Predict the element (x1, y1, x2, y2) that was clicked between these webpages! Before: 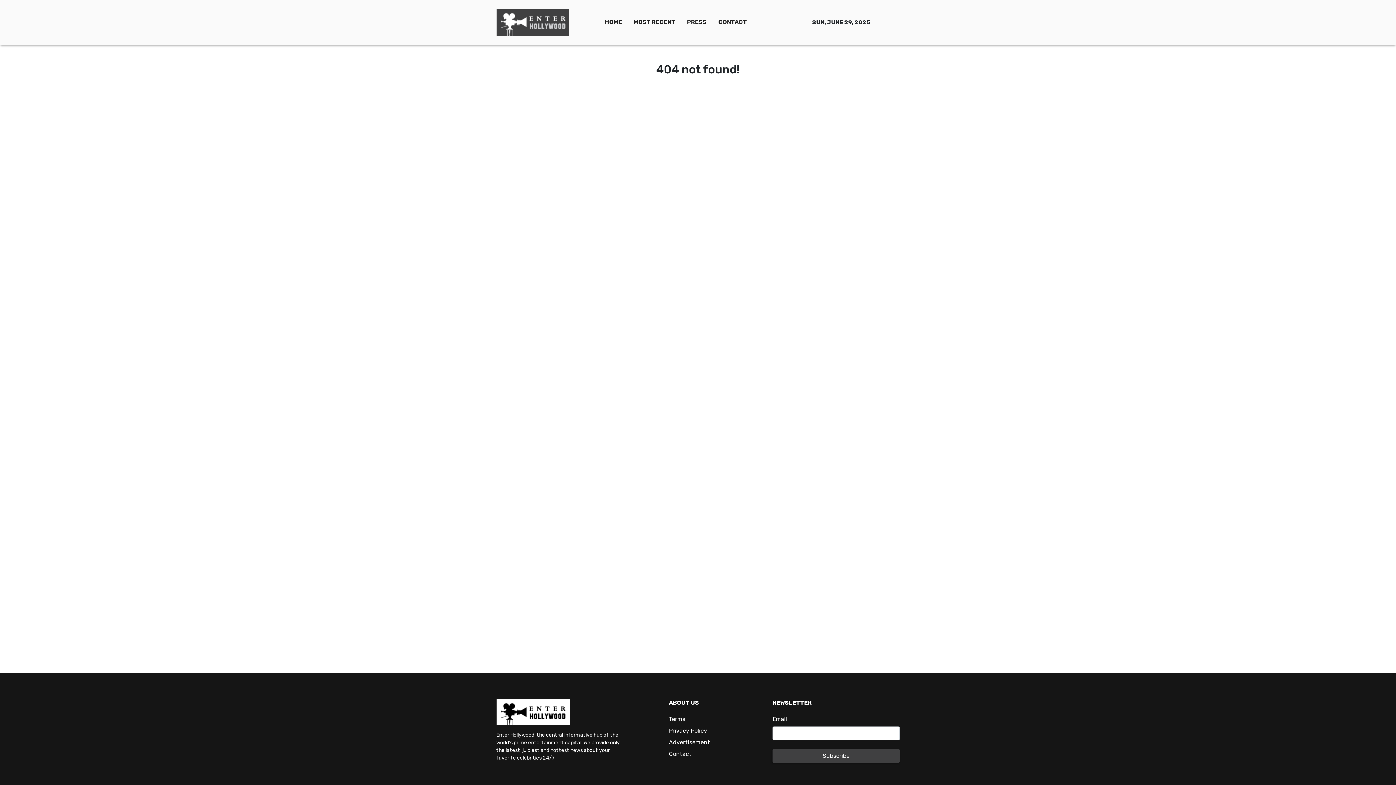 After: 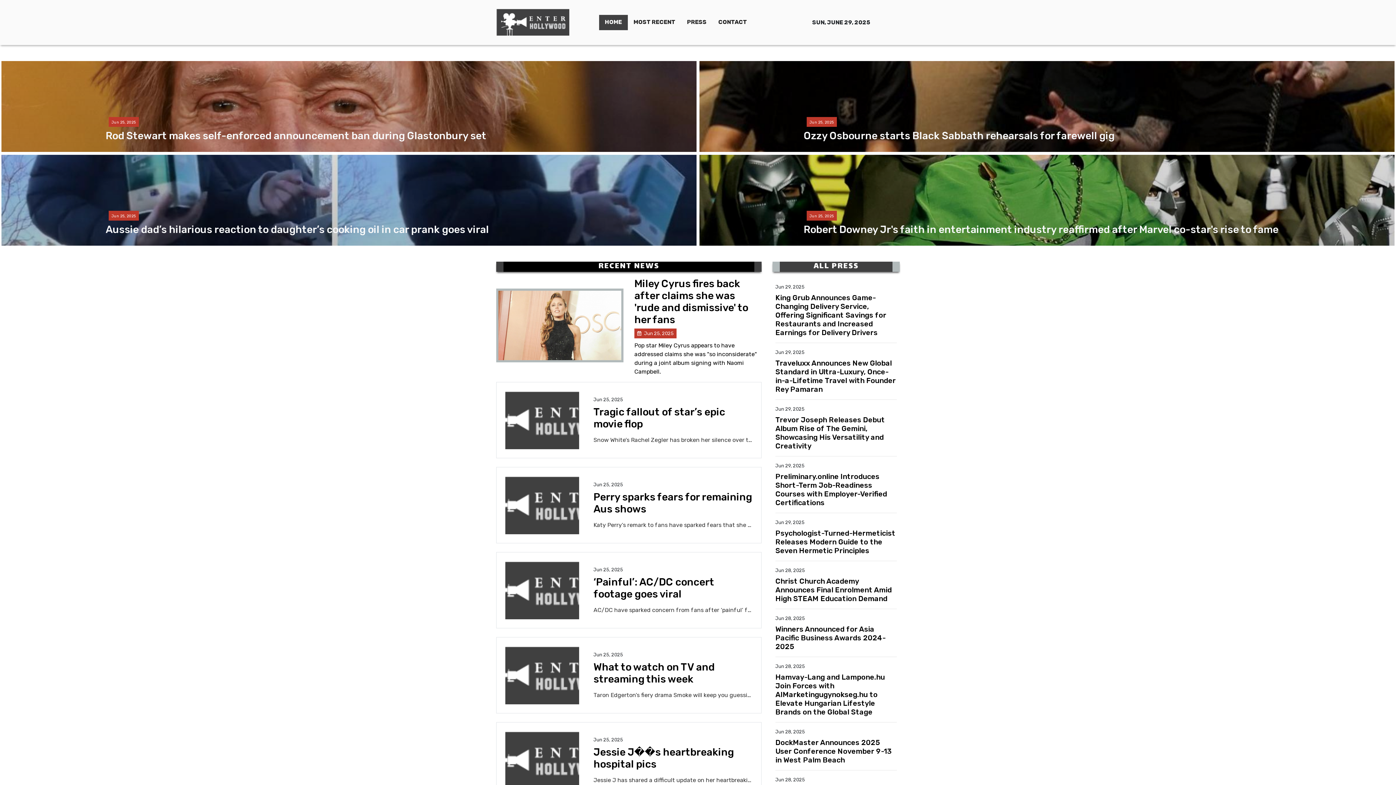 Action: bbox: (496, 8, 569, 36)